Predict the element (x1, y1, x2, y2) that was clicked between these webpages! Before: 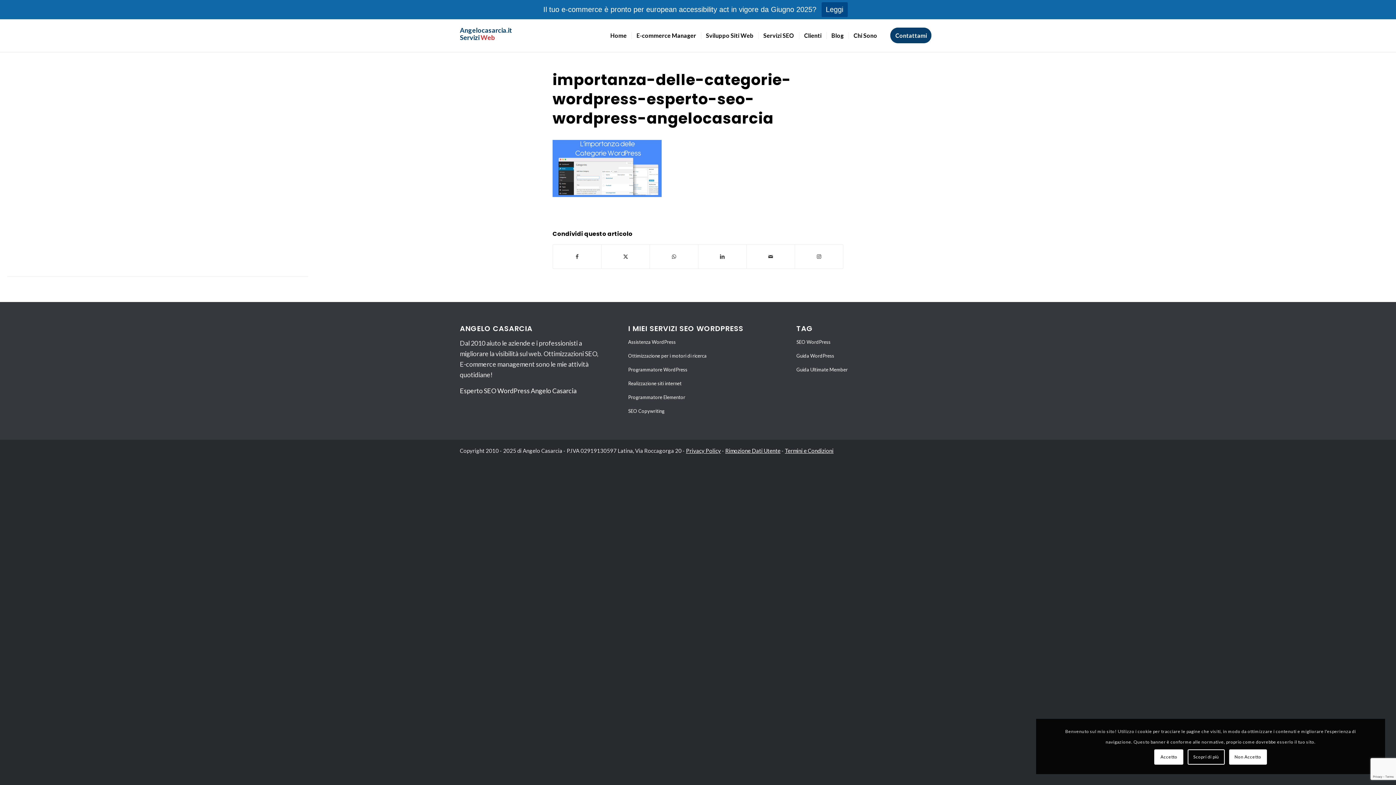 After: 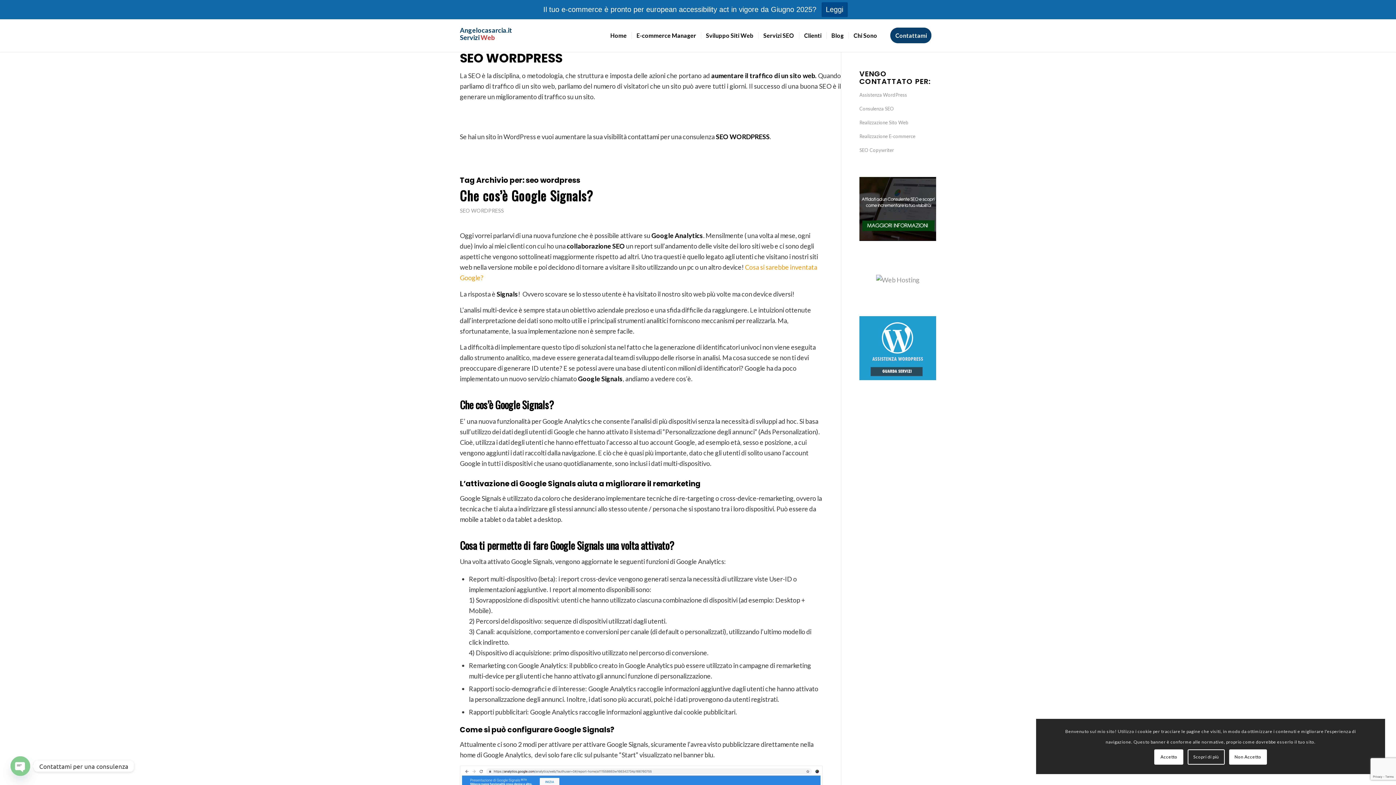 Action: bbox: (796, 335, 936, 349) label: SEO WordPress